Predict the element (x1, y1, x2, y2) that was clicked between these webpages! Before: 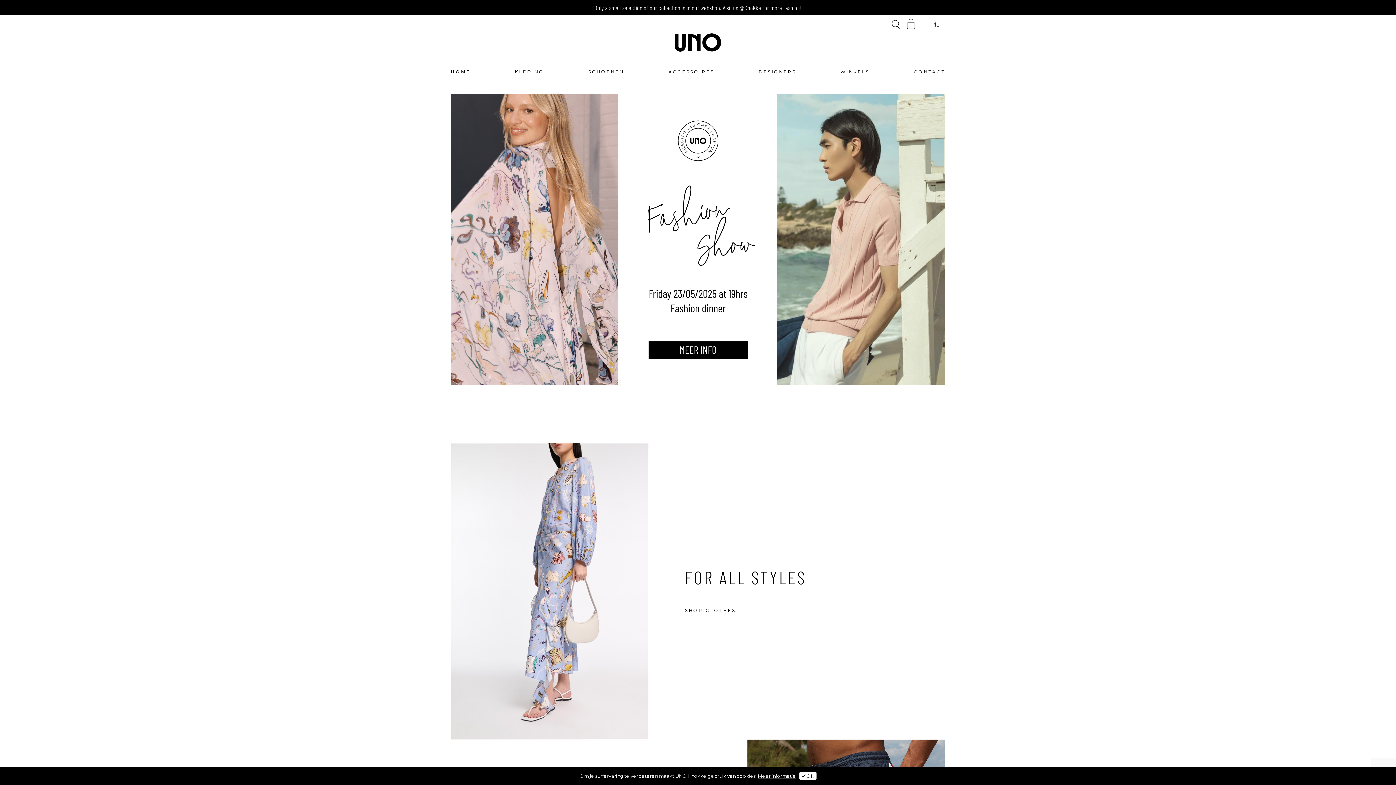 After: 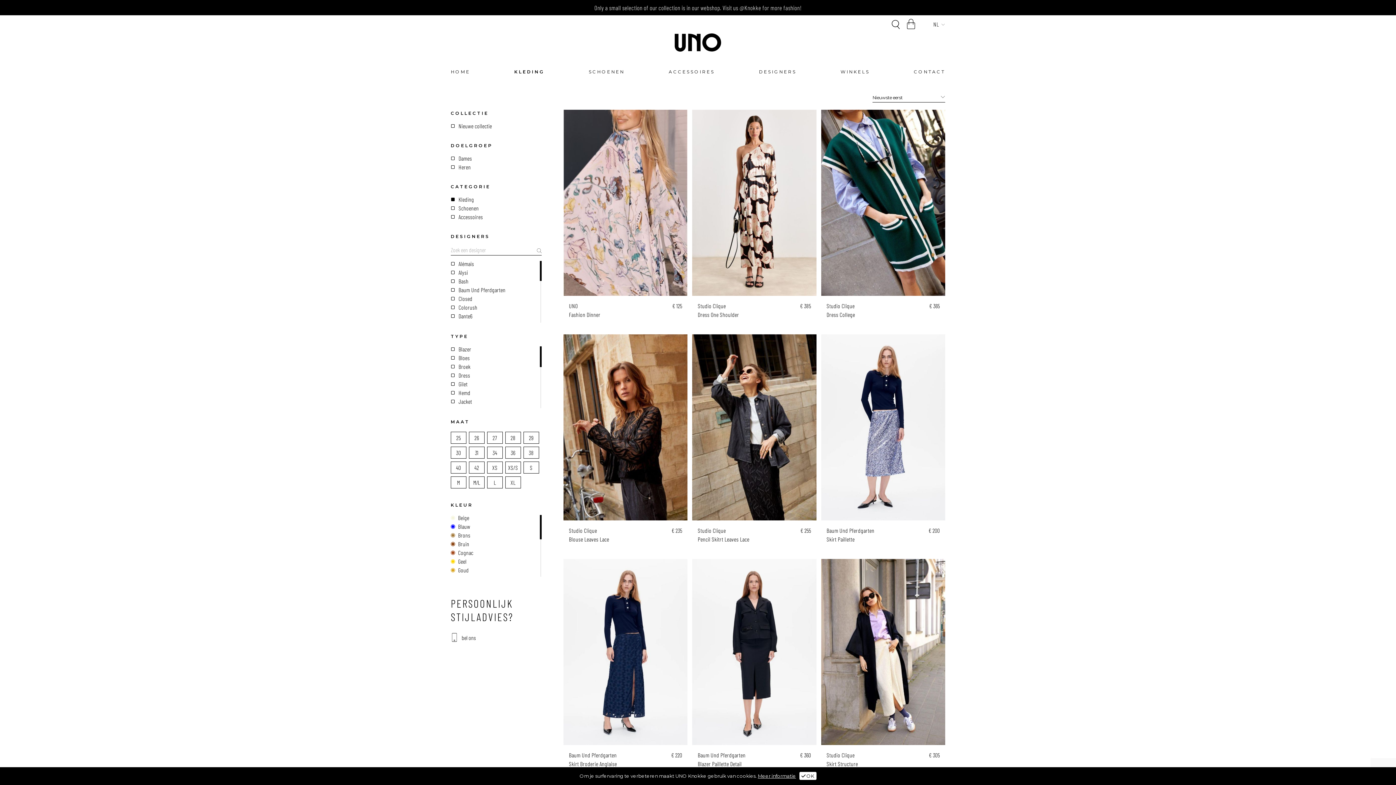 Action: label: KLEDING bbox: (514, 69, 544, 81)